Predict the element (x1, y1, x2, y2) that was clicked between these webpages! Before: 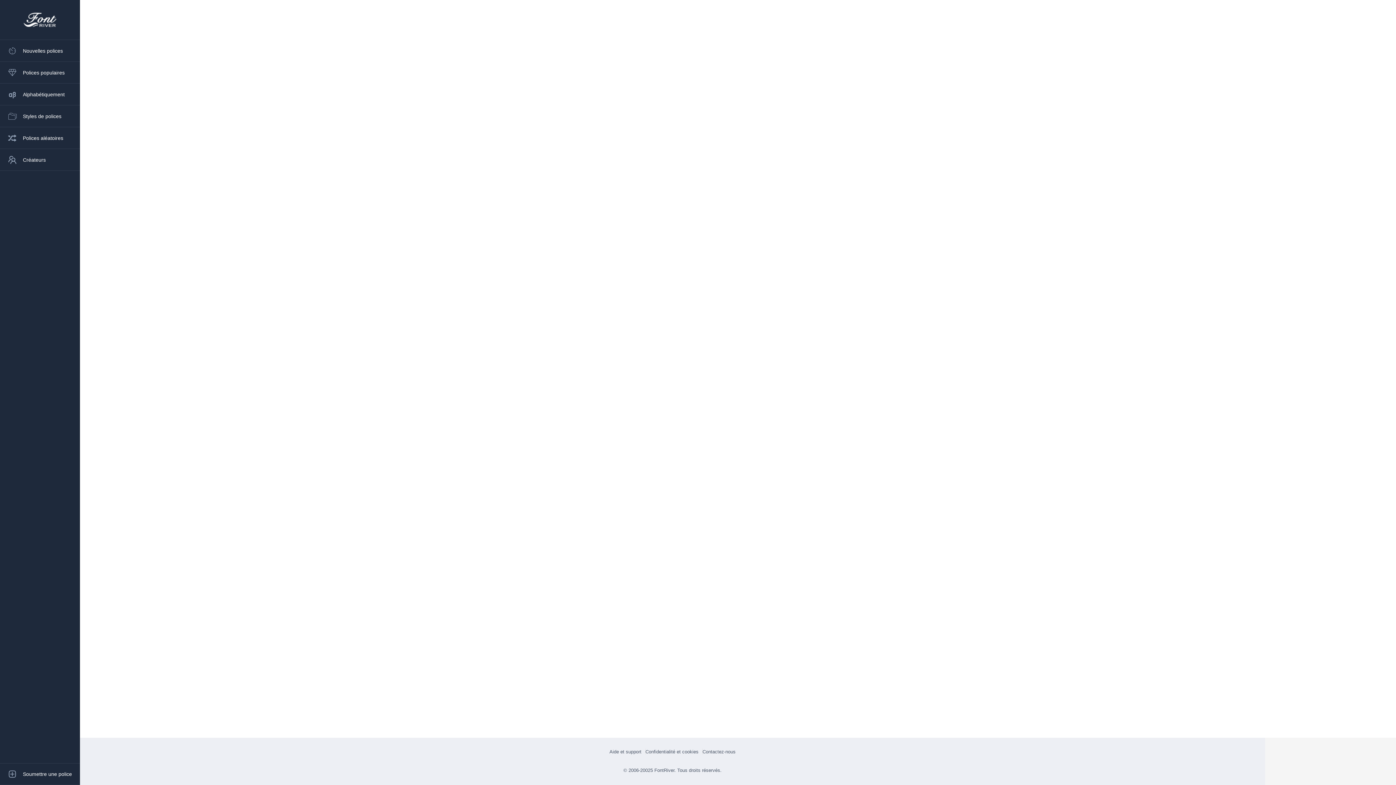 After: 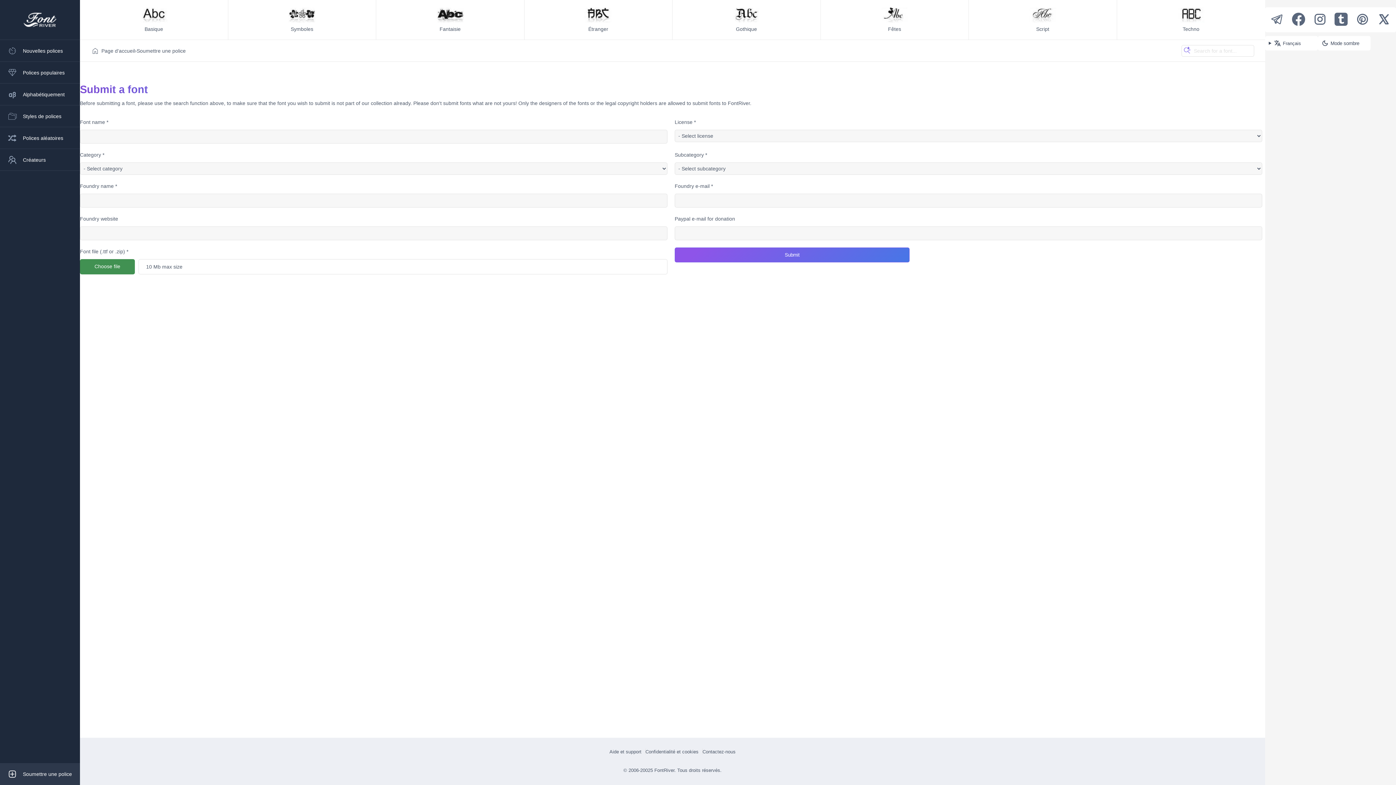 Action: label: Soumettre une police bbox: (0, 763, 80, 785)